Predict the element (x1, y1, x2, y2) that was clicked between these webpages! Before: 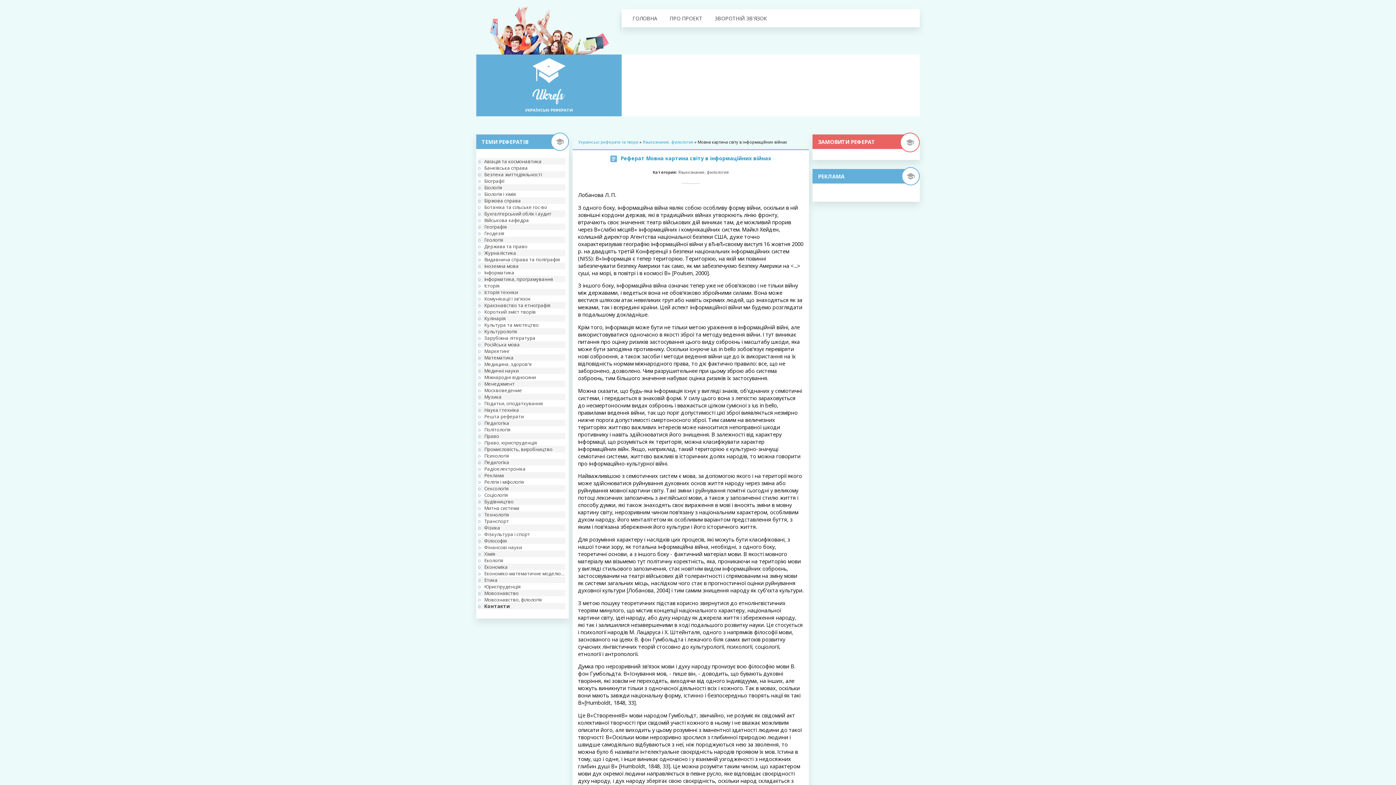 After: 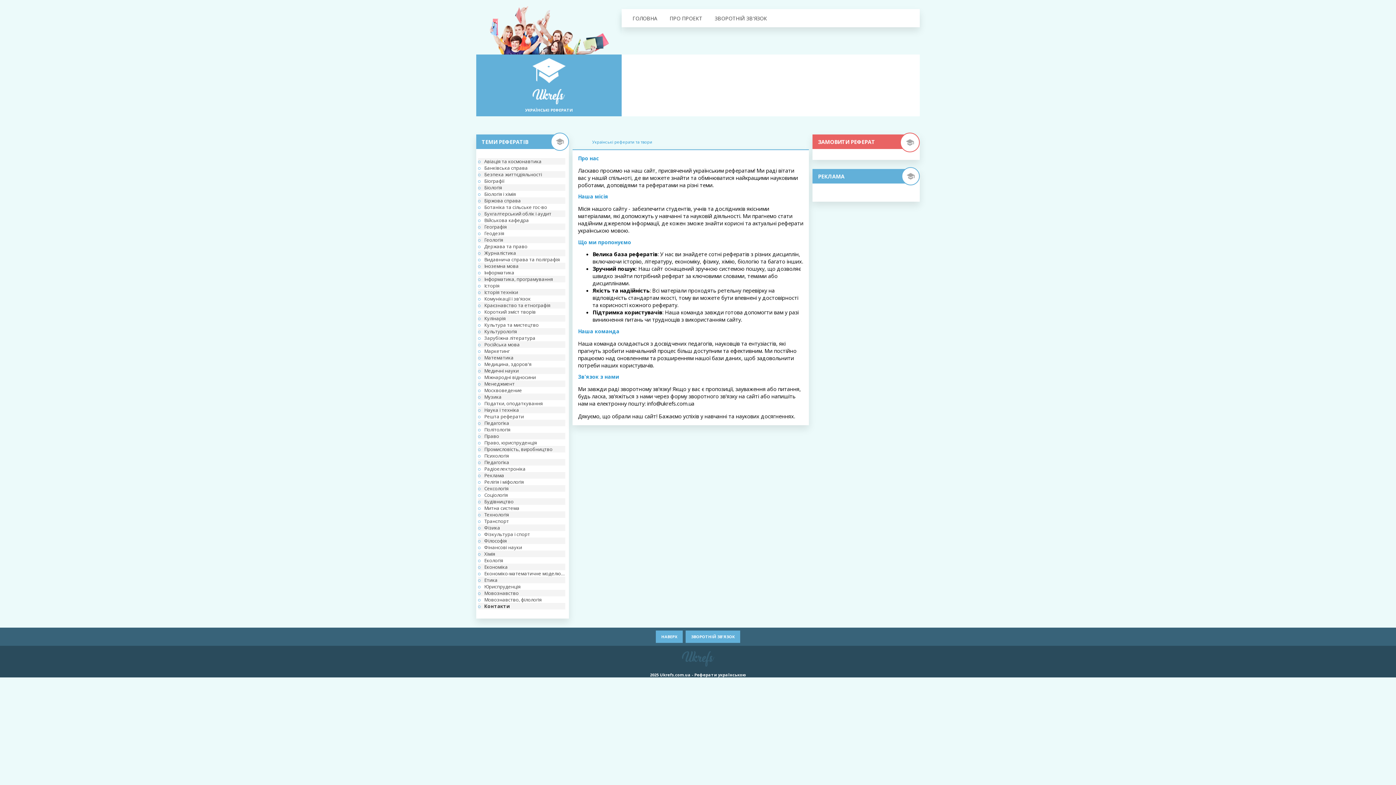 Action: label: ПРО ПРОЕКТ bbox: (669, 14, 702, 21)